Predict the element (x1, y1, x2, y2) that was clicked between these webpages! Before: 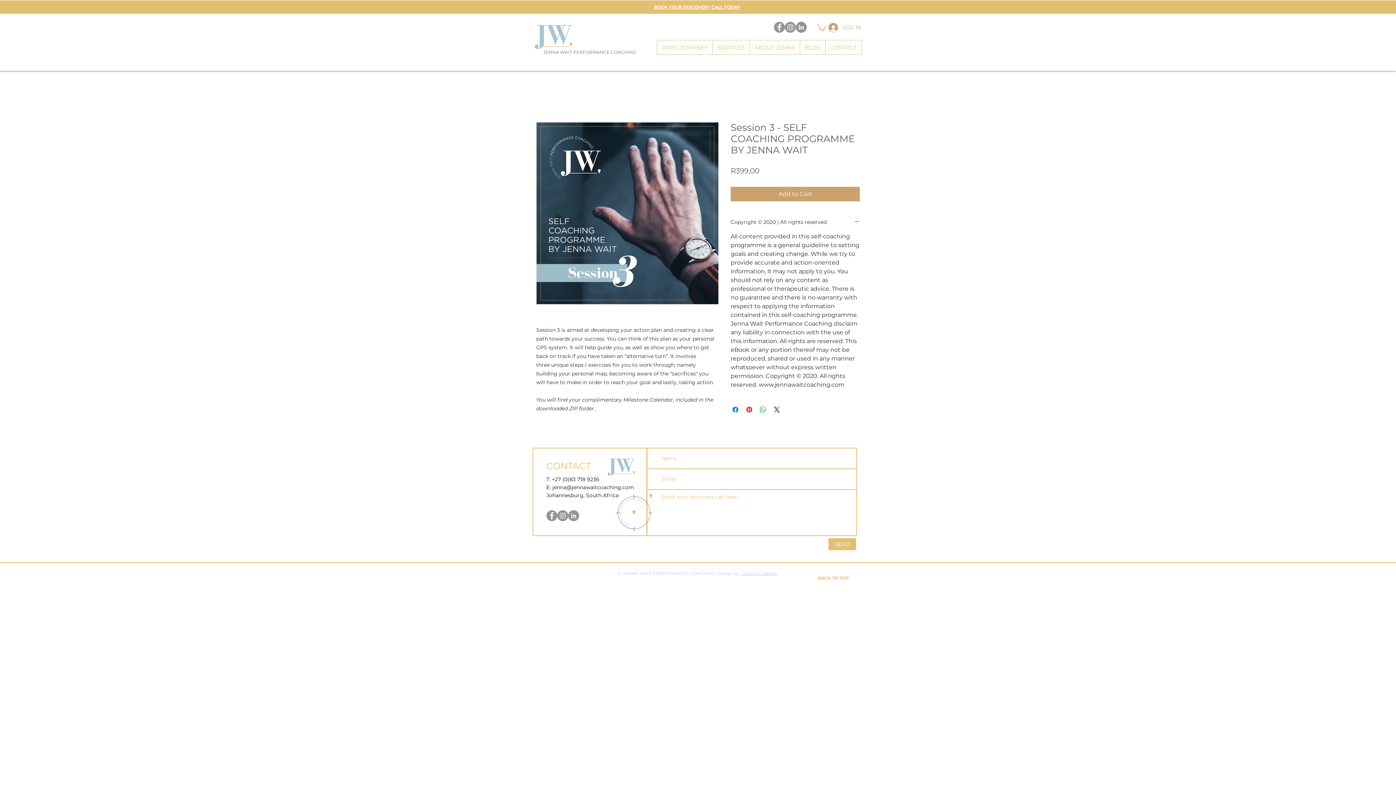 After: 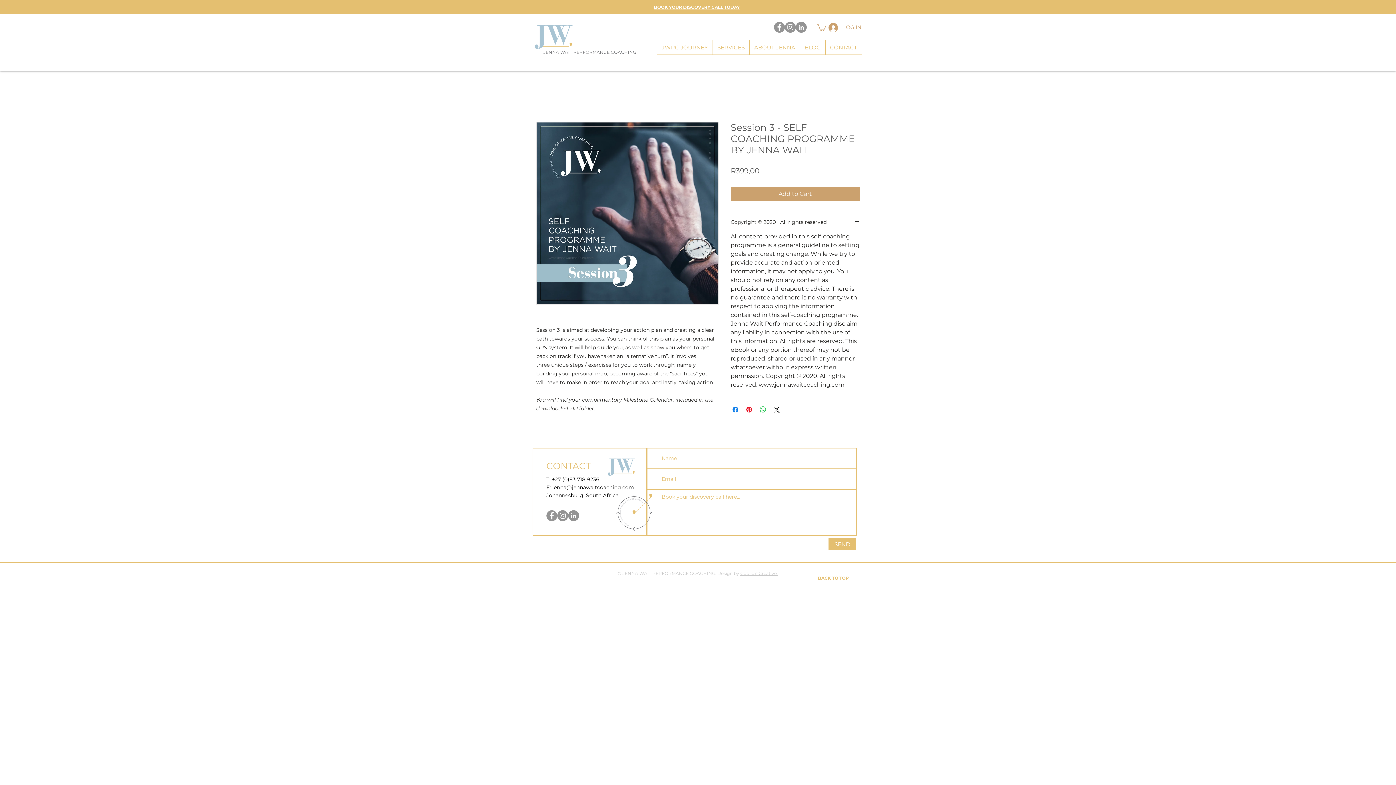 Action: bbox: (546, 510, 557, 521) label: JENNA WAIT COACHING Facebook